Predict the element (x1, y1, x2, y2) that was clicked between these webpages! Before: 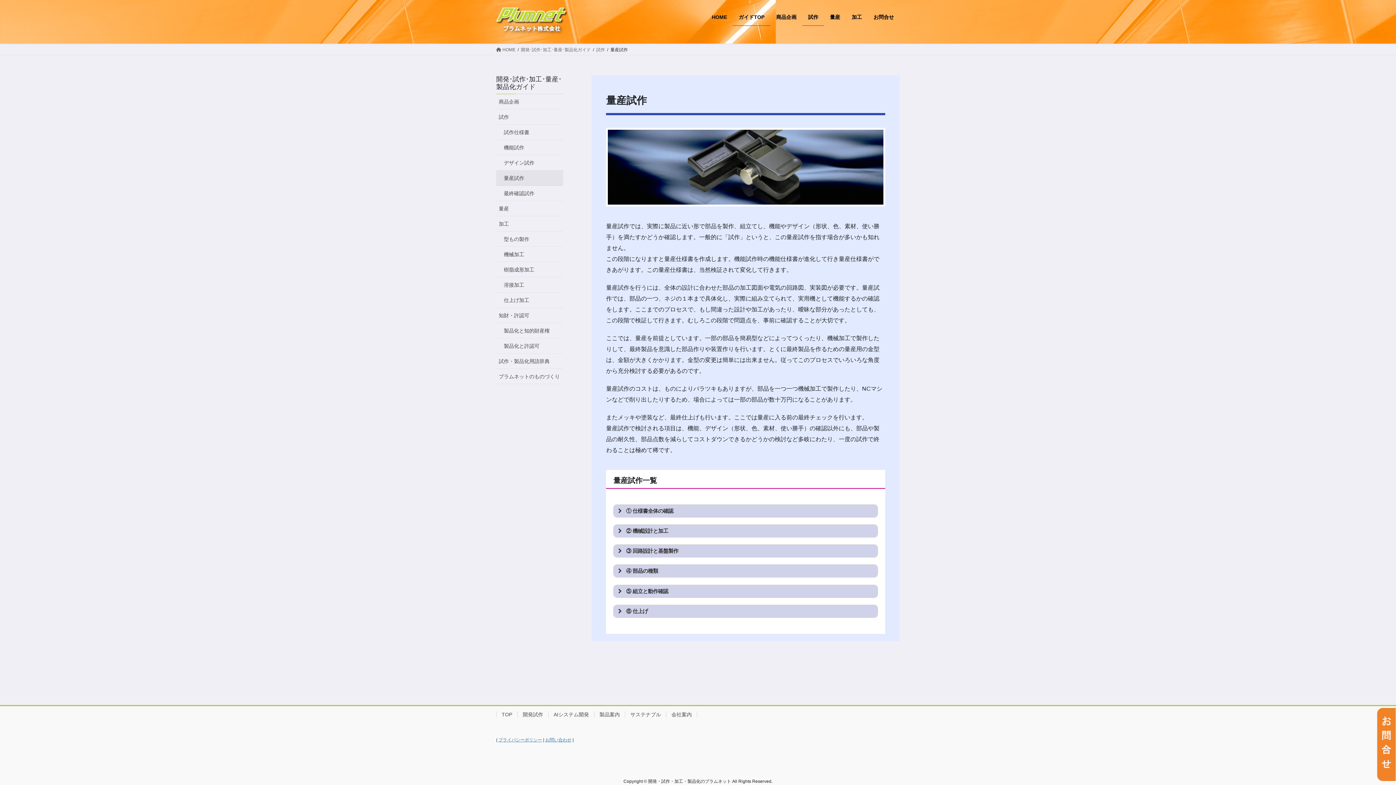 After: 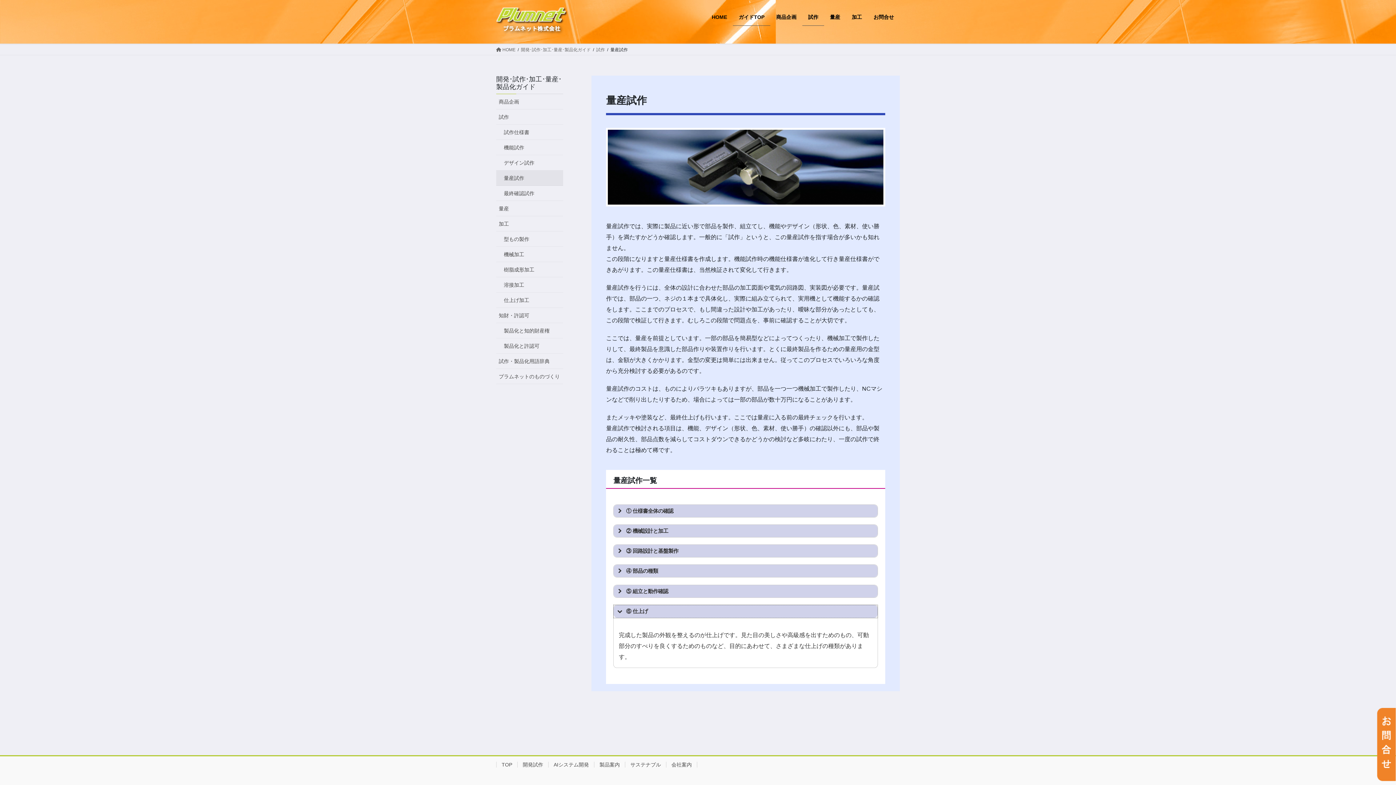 Action: bbox: (613, 605, 877, 617) label: ⑥ 仕上げ